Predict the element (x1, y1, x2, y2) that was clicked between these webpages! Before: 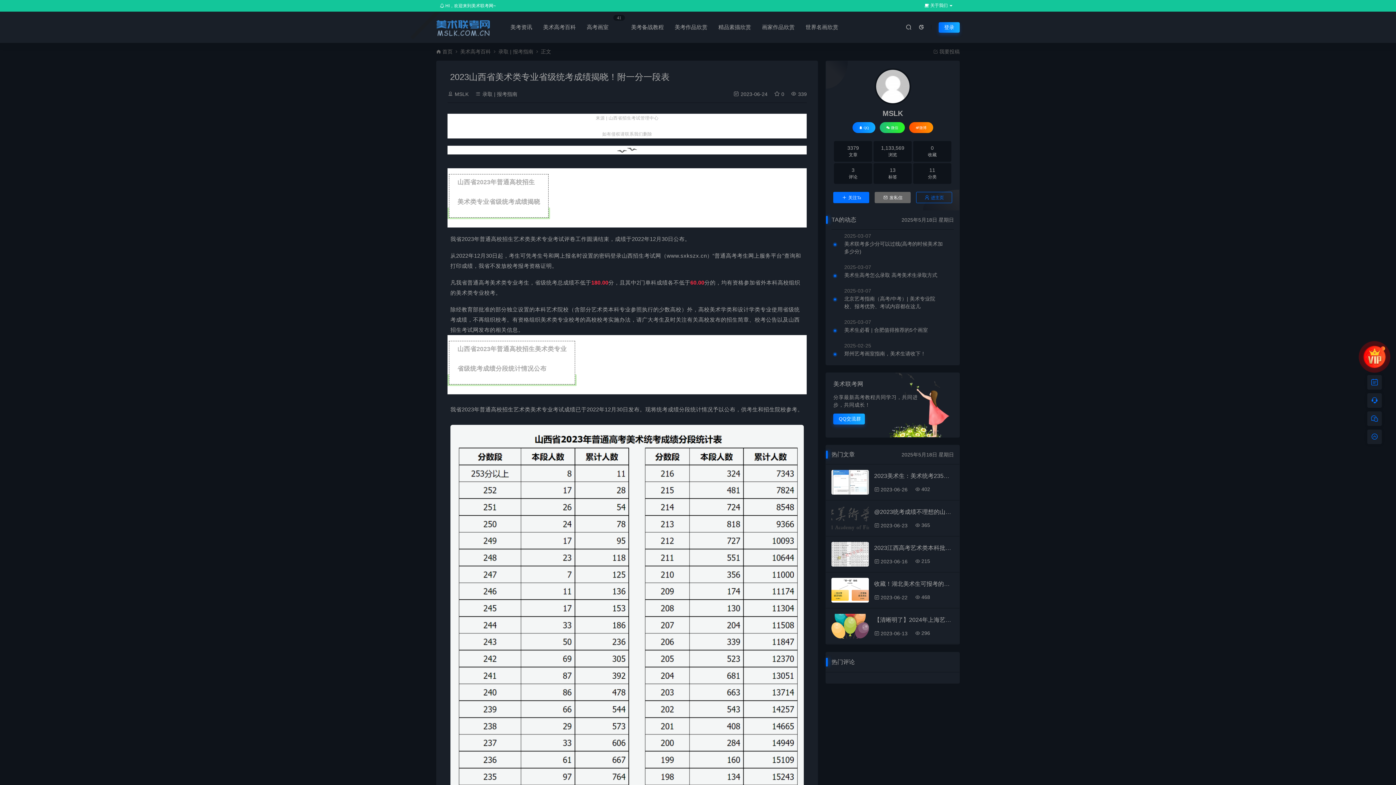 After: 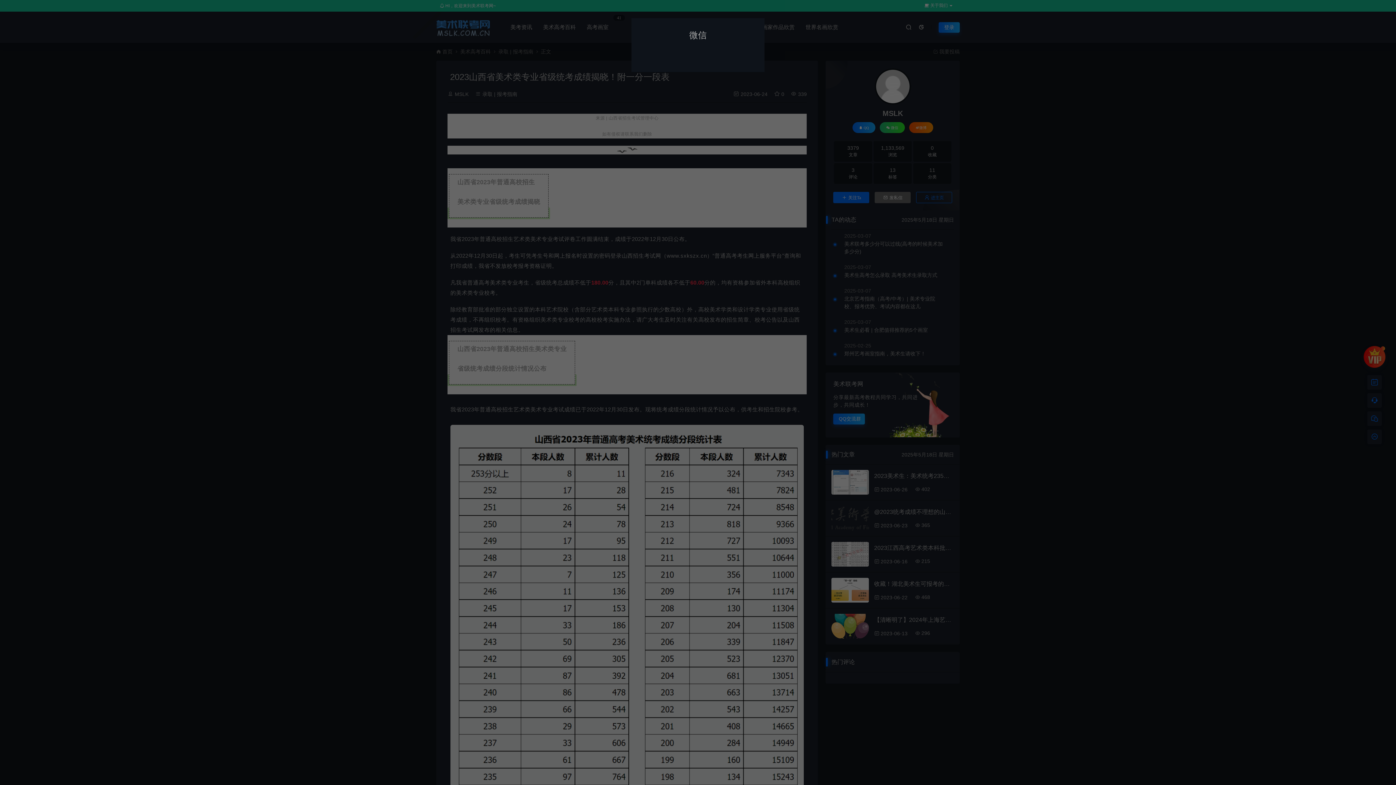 Action: label:  微信 bbox: (879, 122, 904, 133)